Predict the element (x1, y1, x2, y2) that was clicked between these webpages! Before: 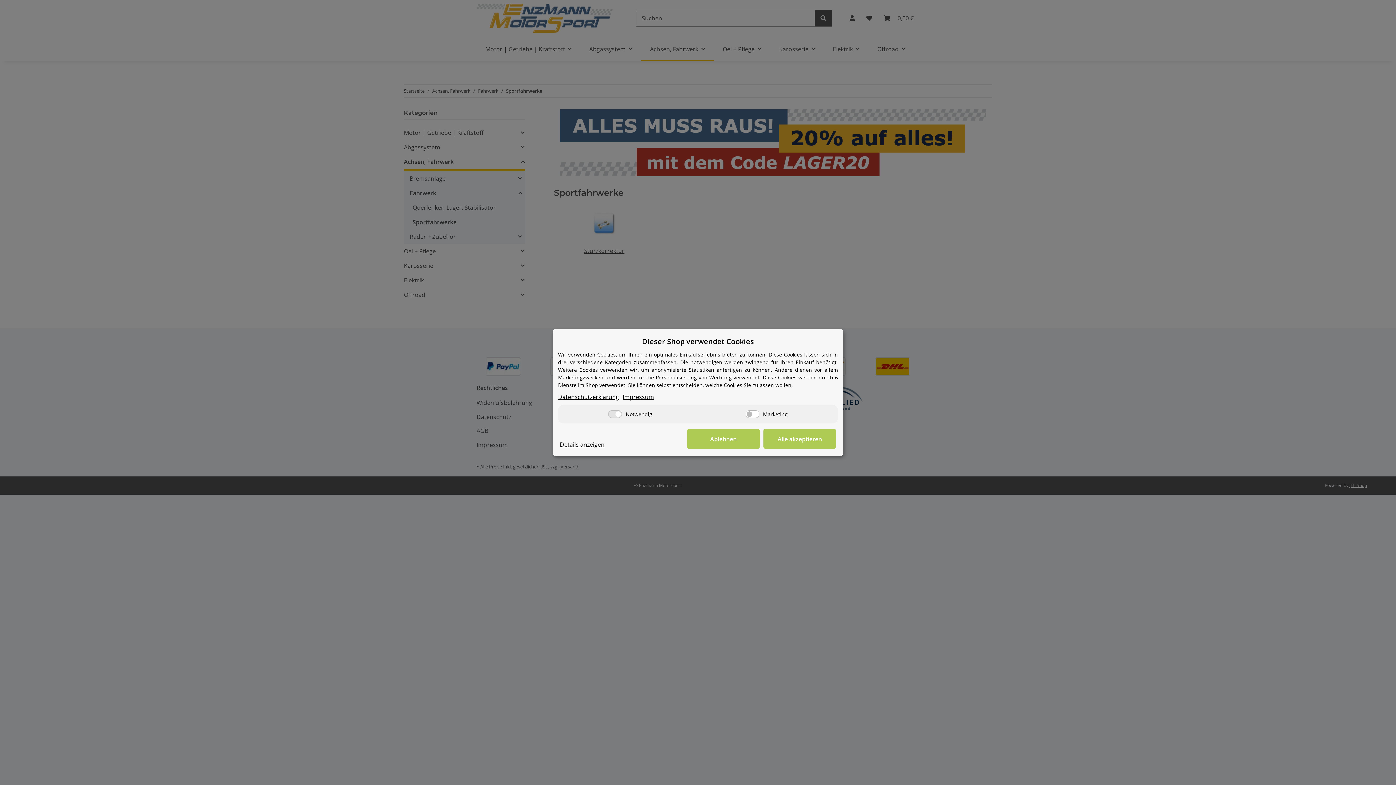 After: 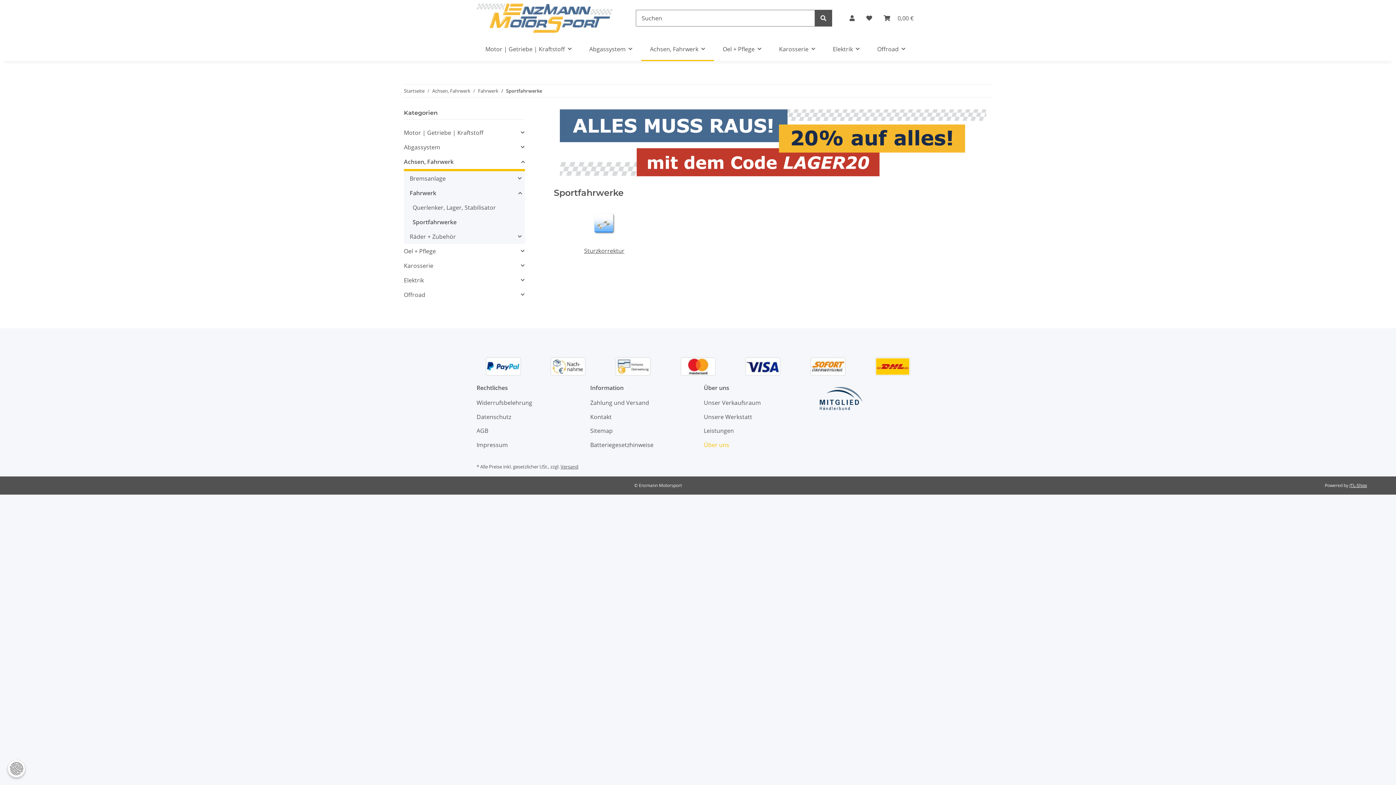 Action: bbox: (763, 429, 836, 449) label: Alle akzeptieren